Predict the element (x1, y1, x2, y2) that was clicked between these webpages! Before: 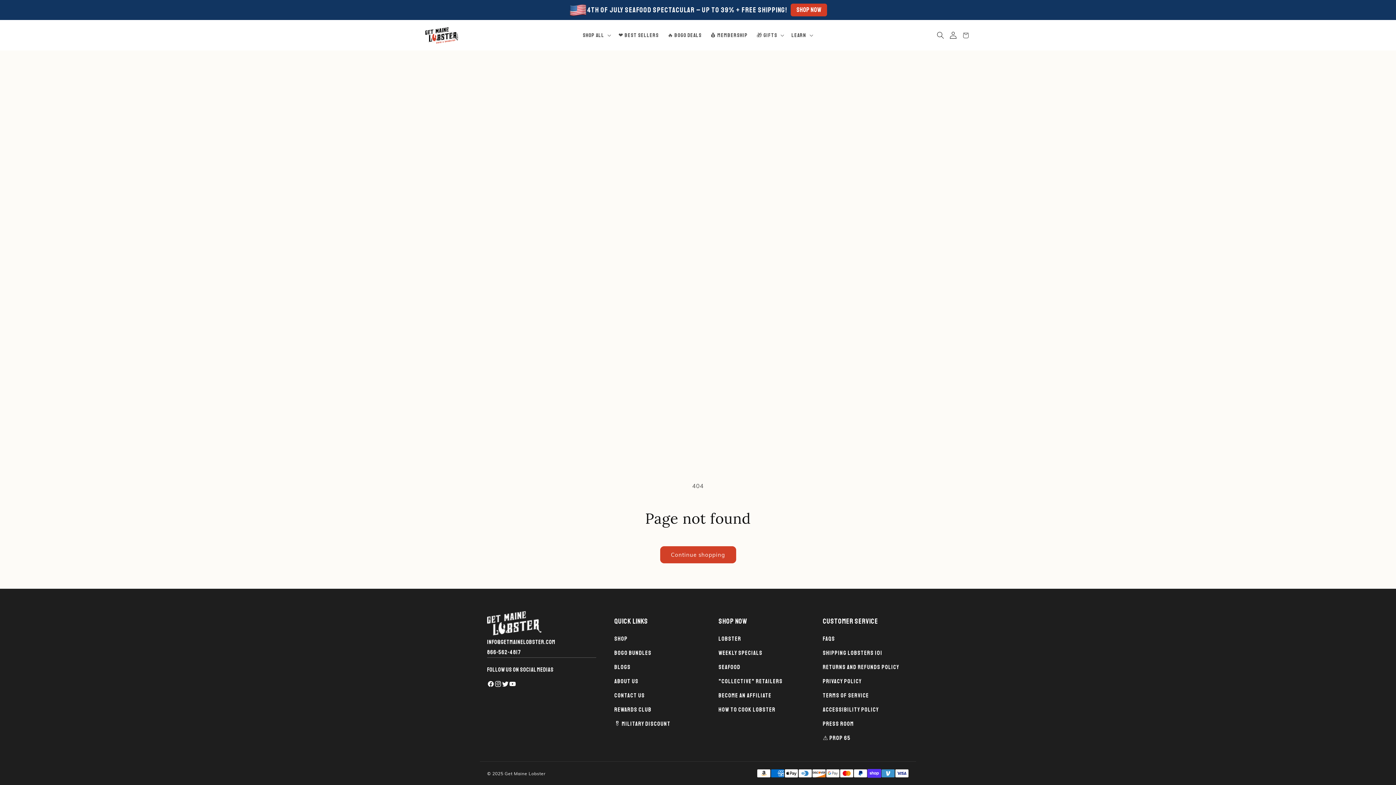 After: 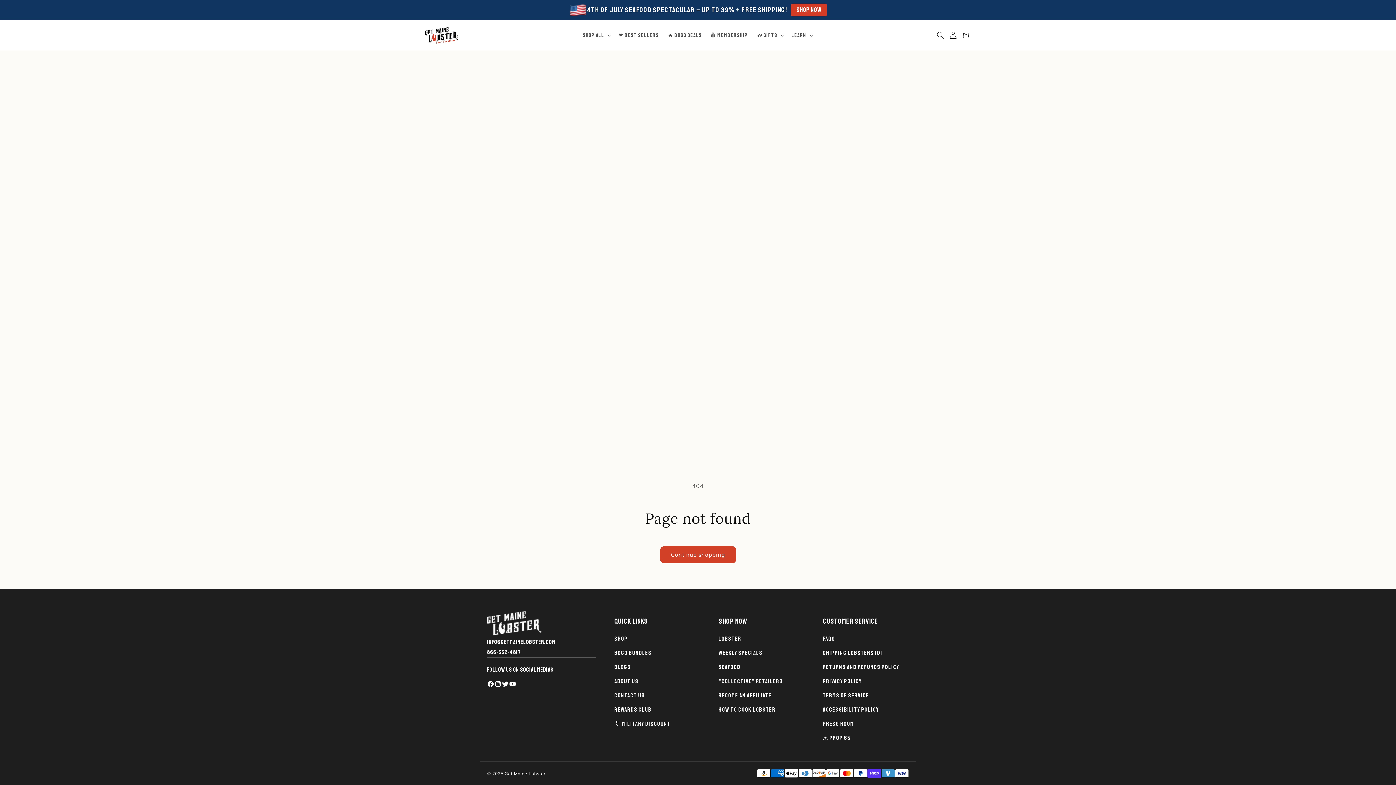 Action: label: YouTube bbox: (509, 680, 516, 688)